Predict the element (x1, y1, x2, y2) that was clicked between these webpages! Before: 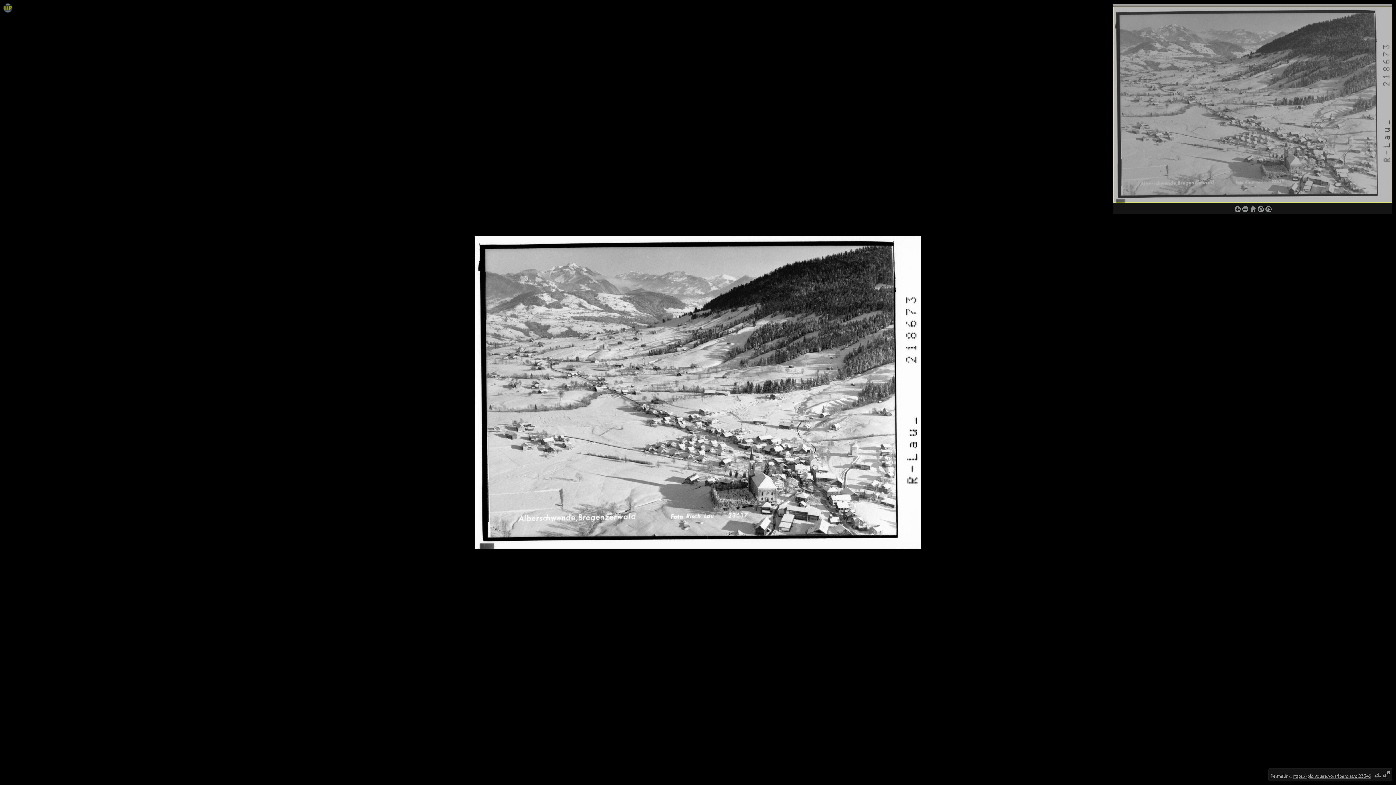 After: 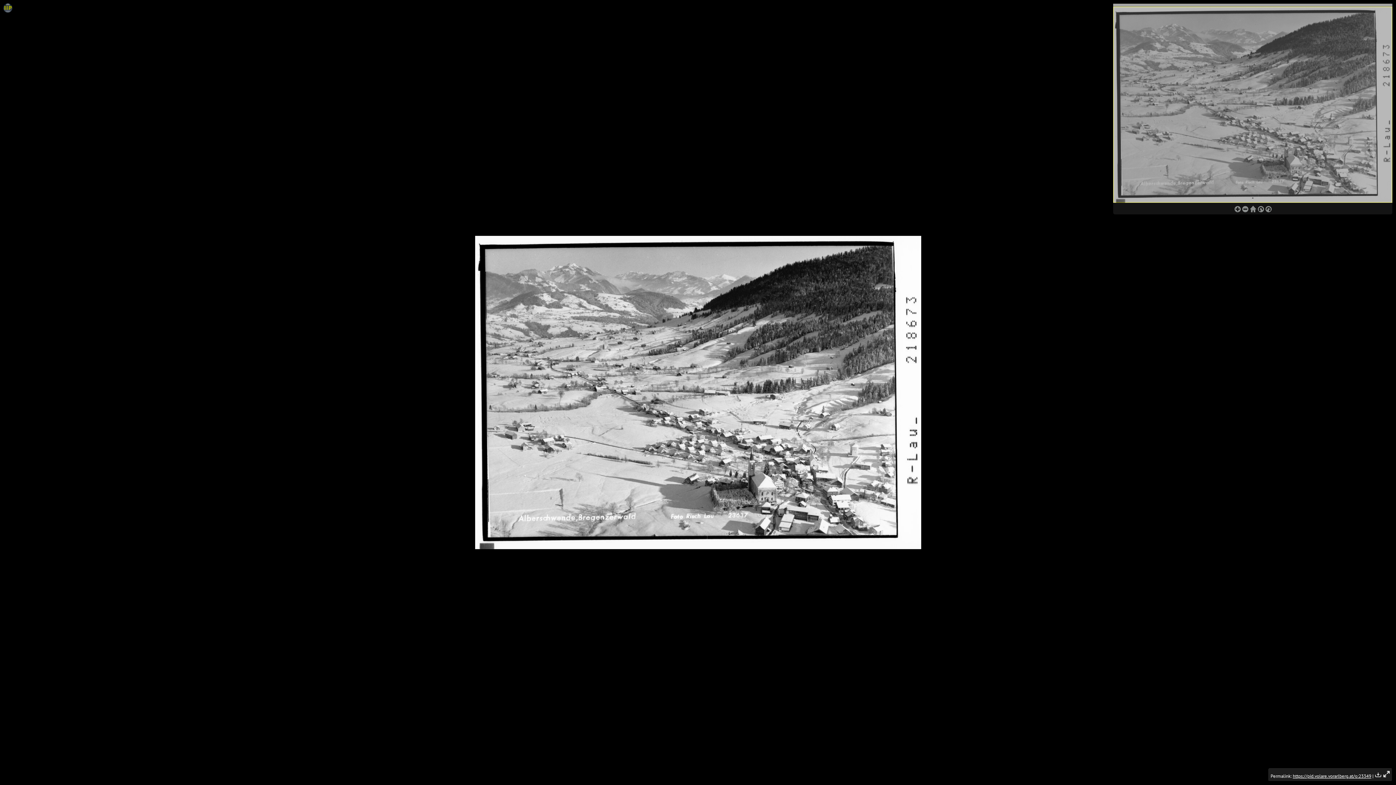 Action: bbox: (1374, 773, 1382, 779)